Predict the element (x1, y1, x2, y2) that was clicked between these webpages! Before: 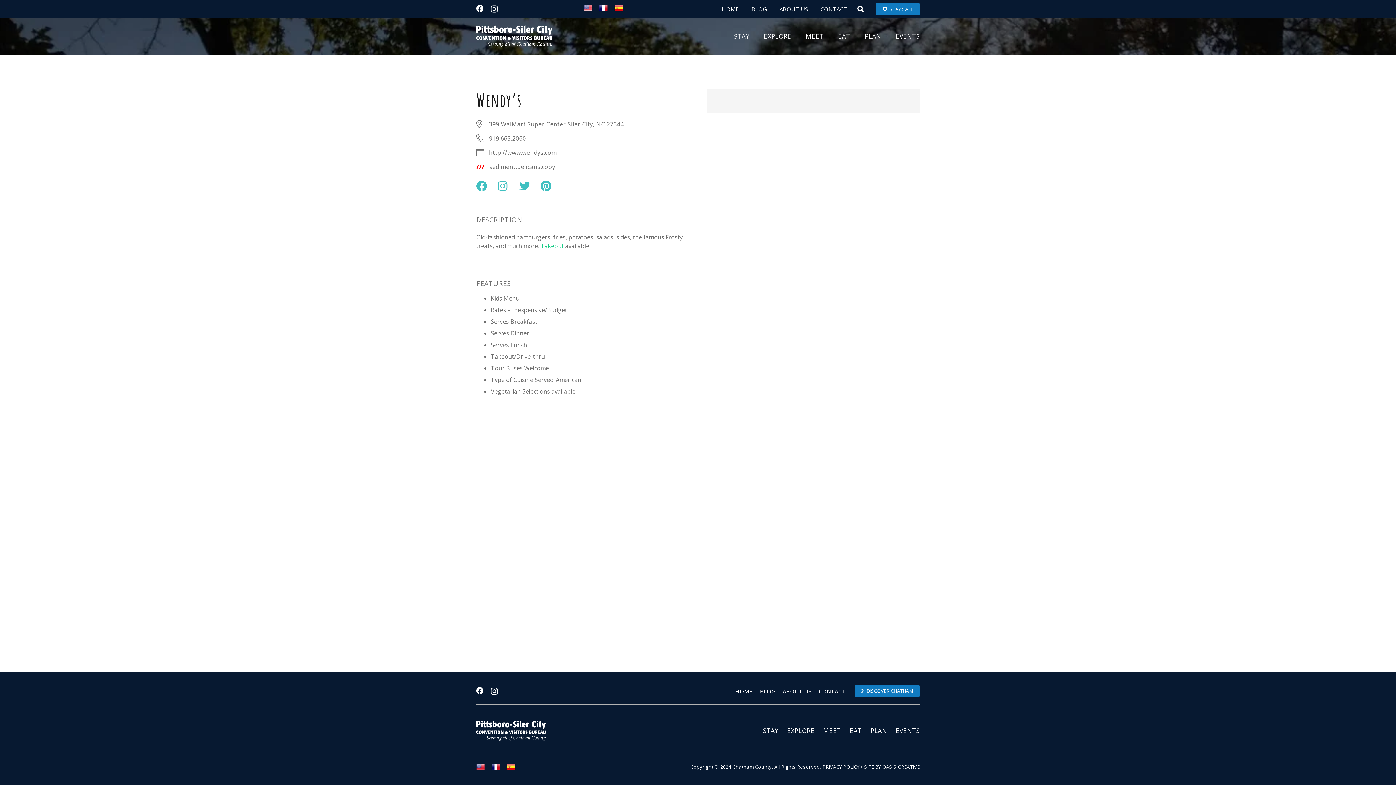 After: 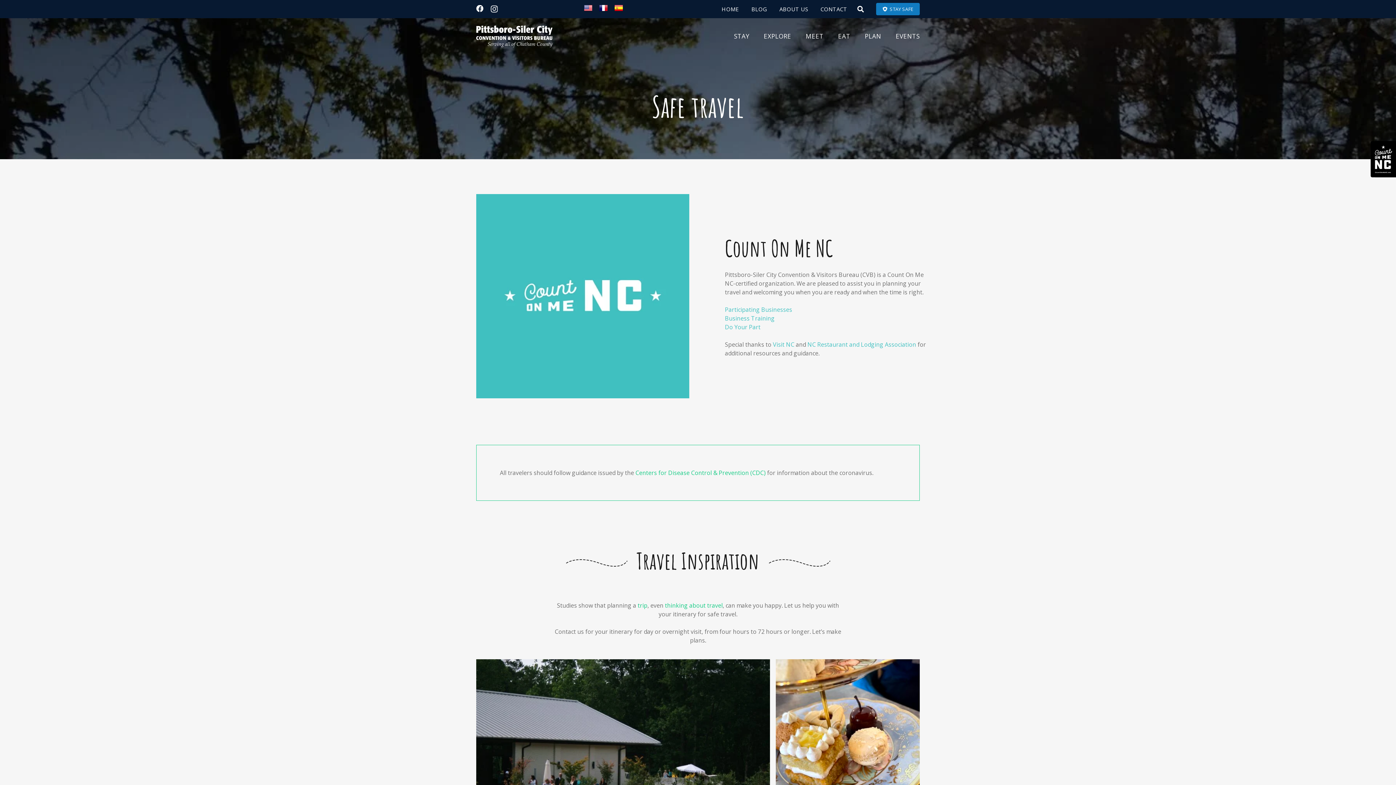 Action: label: DISCOVER CHATHAM bbox: (854, 685, 920, 697)